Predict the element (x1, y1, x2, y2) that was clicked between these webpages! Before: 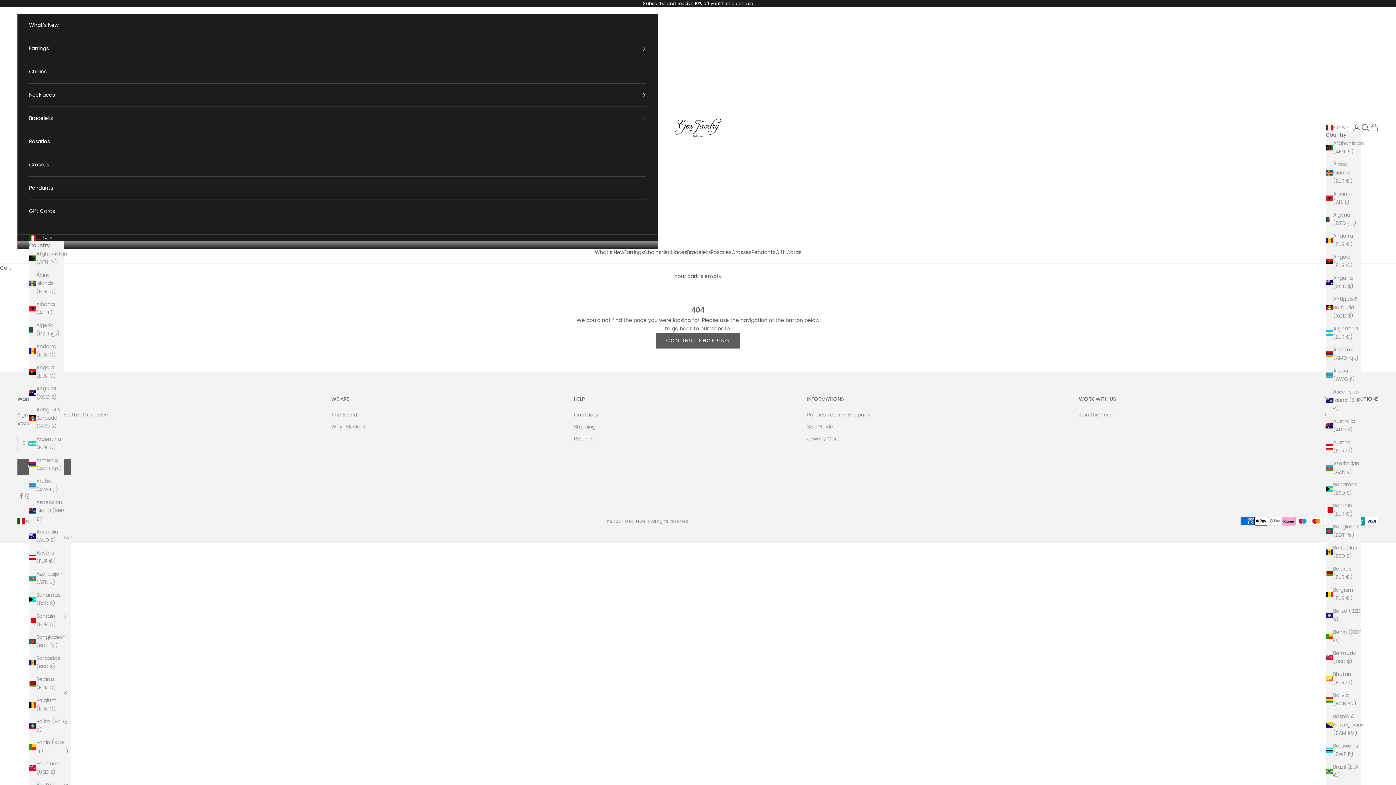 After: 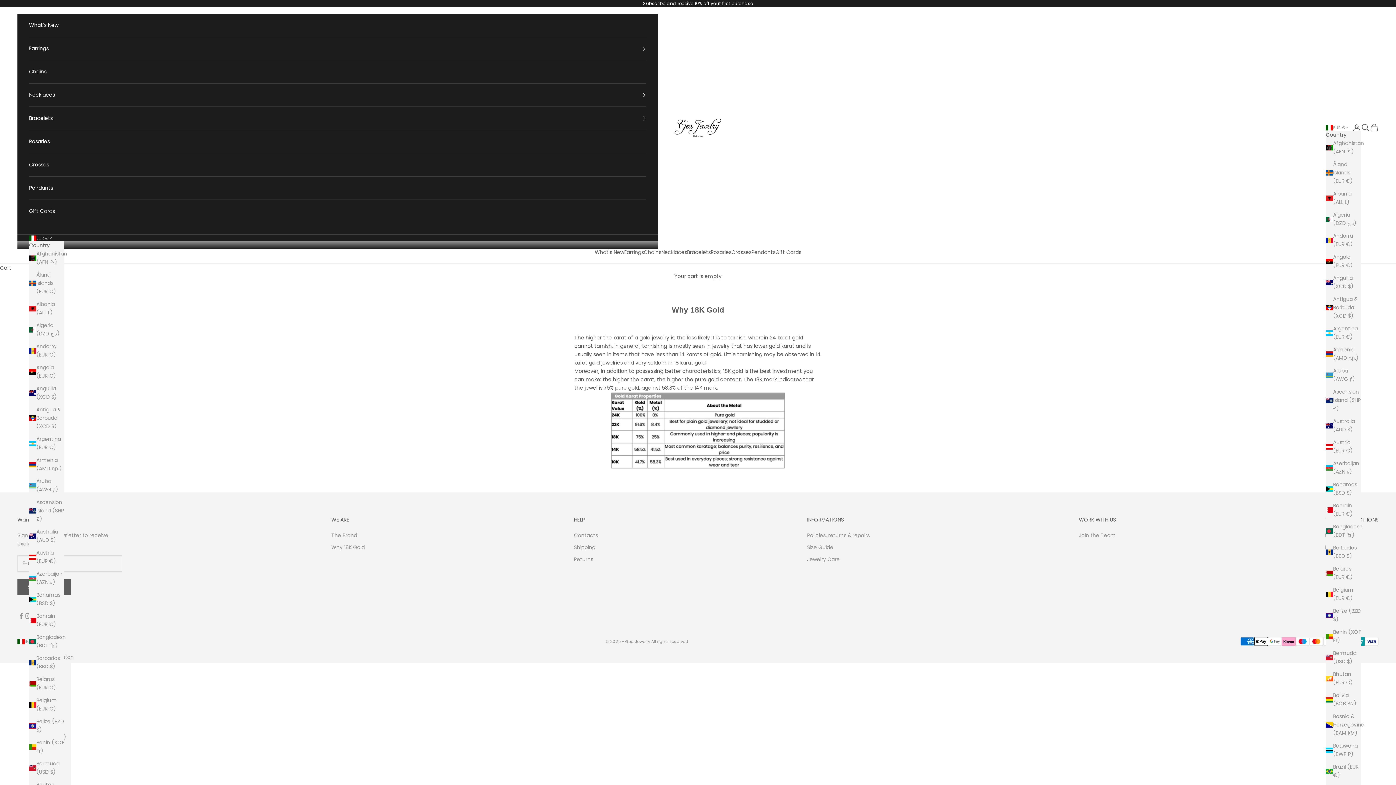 Action: label: Why 18K Gold bbox: (331, 423, 364, 430)